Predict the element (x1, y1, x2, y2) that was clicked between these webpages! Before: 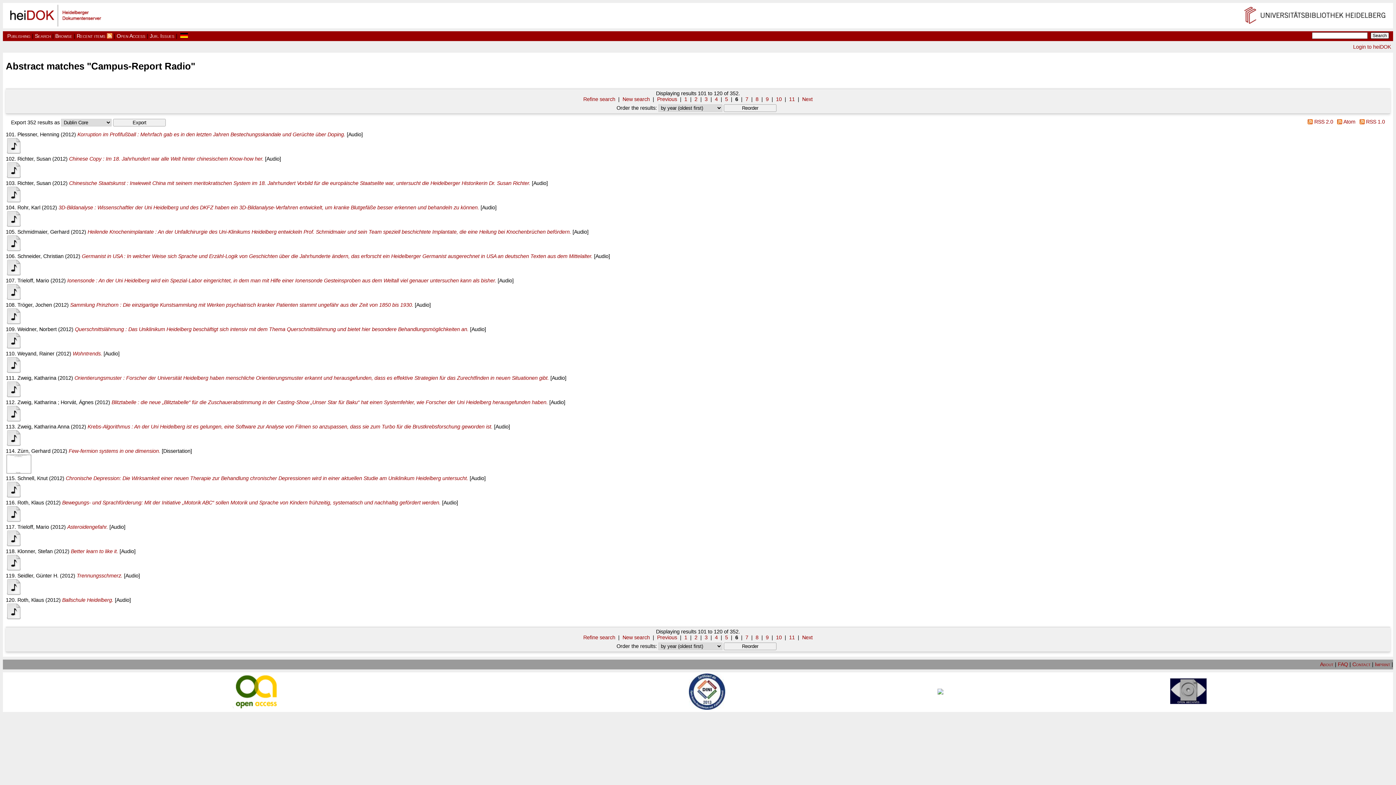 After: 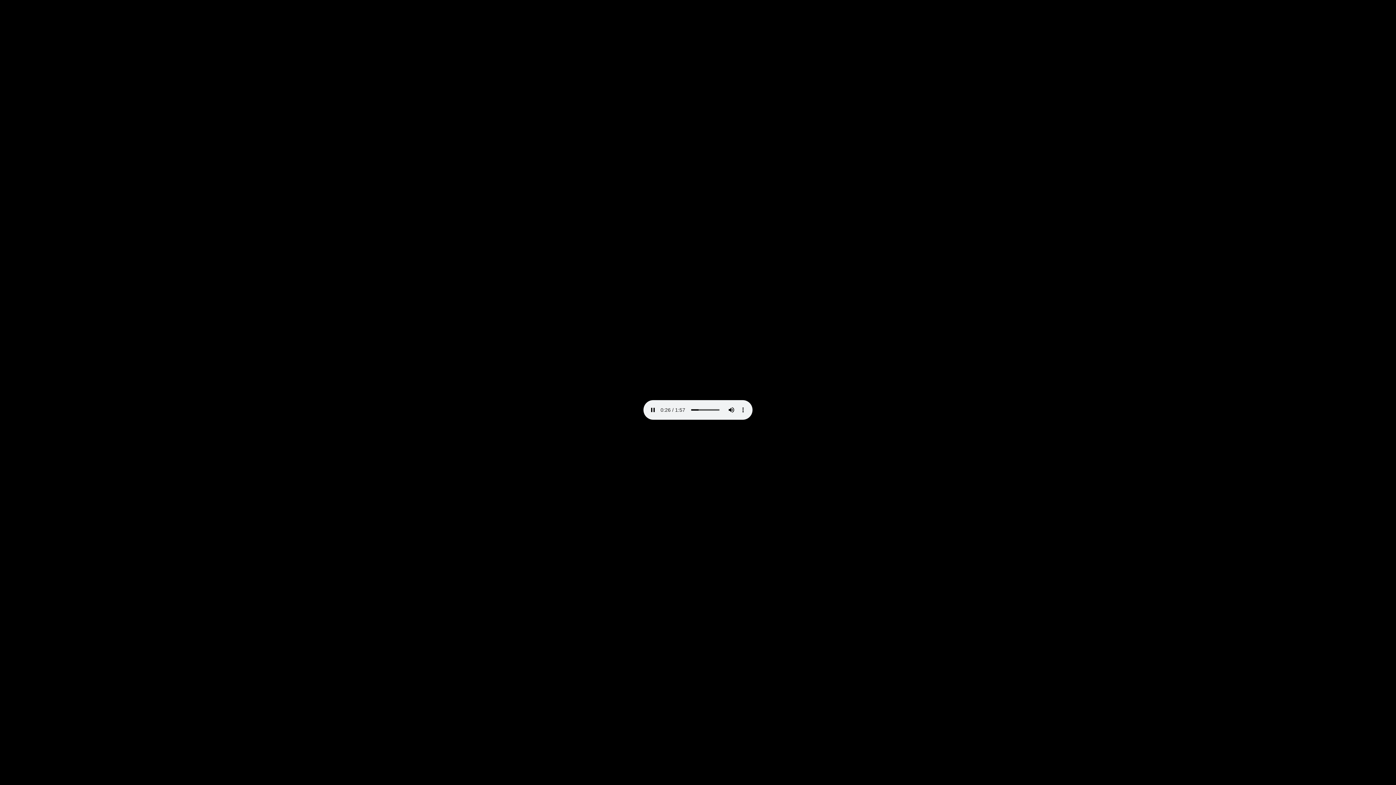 Action: bbox: (5, 442, 21, 448)